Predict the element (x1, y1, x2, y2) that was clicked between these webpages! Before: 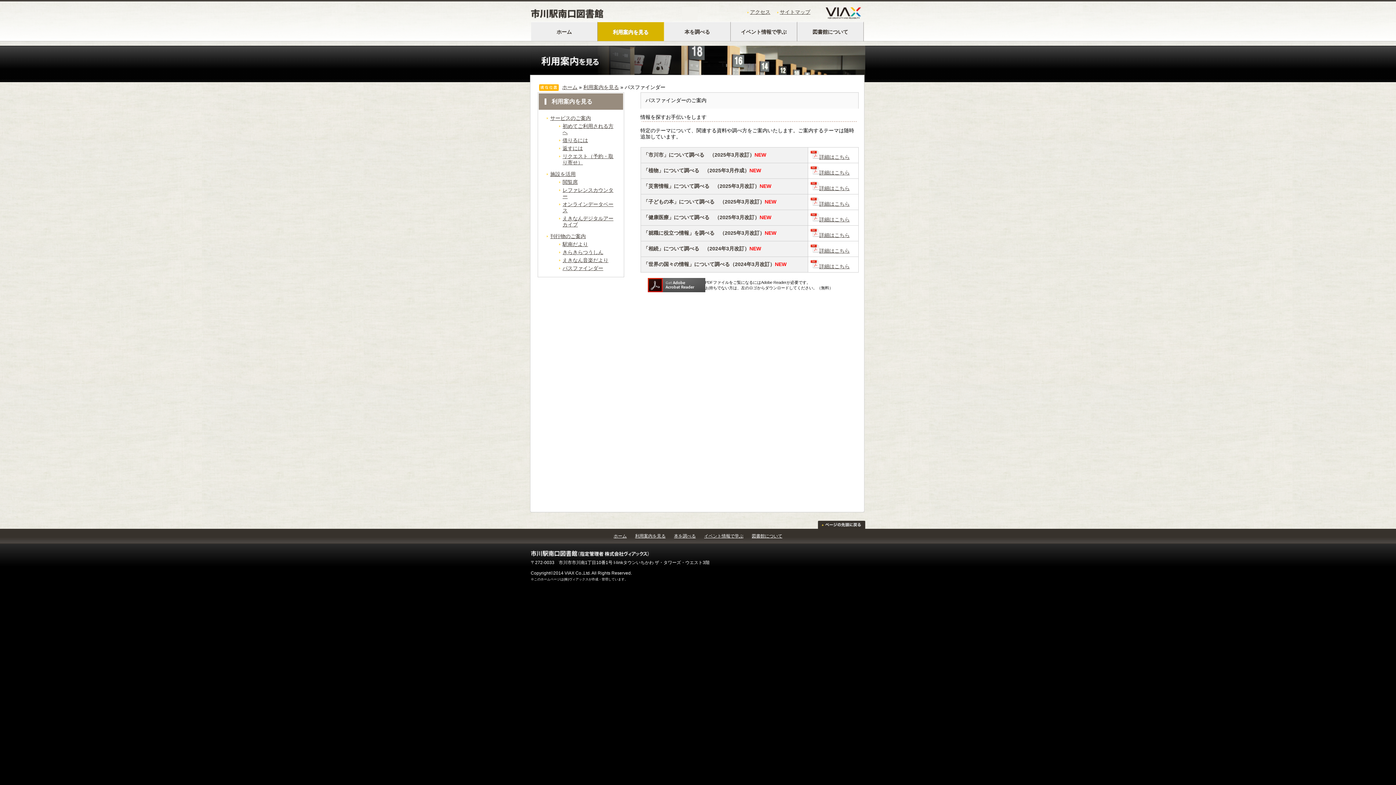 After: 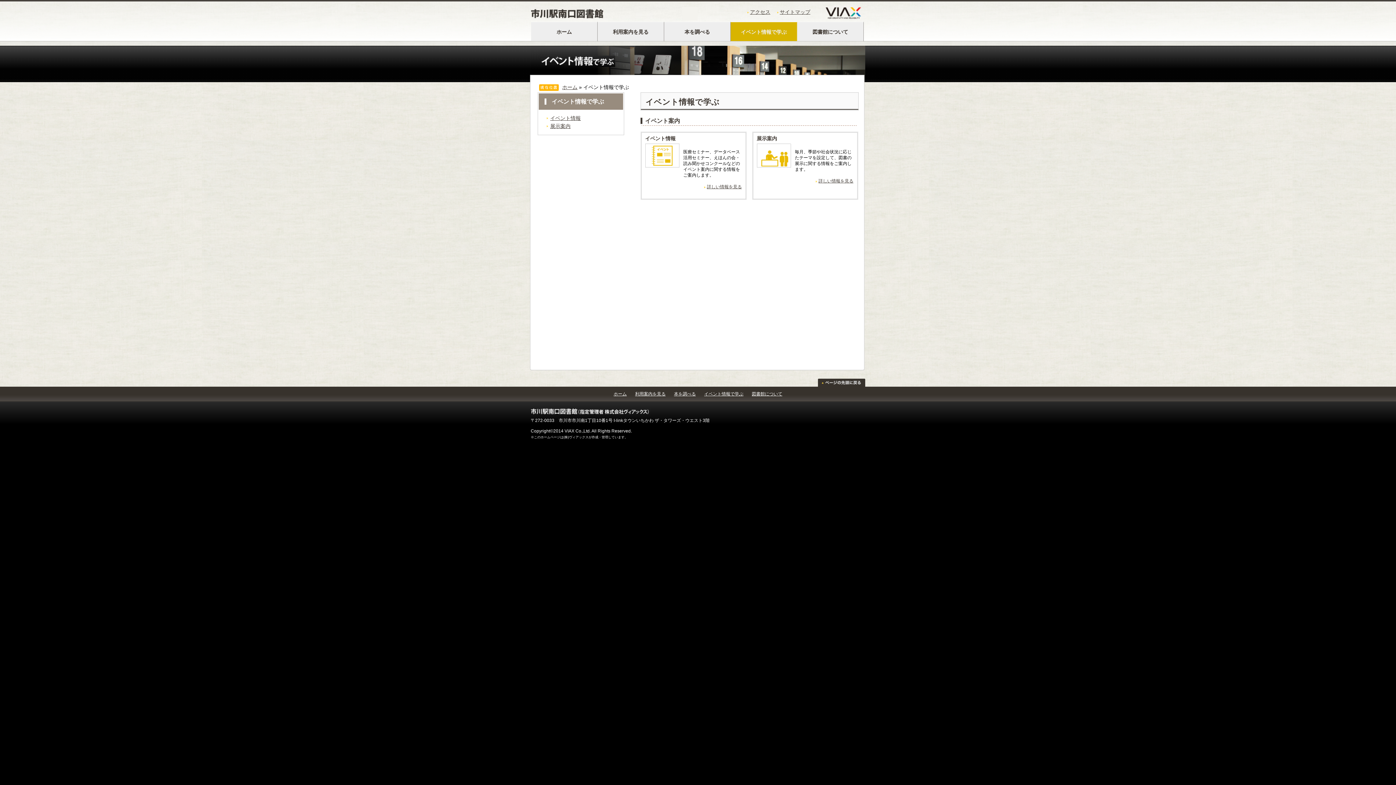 Action: label: イベント情報で学ぶ bbox: (704, 533, 743, 538)